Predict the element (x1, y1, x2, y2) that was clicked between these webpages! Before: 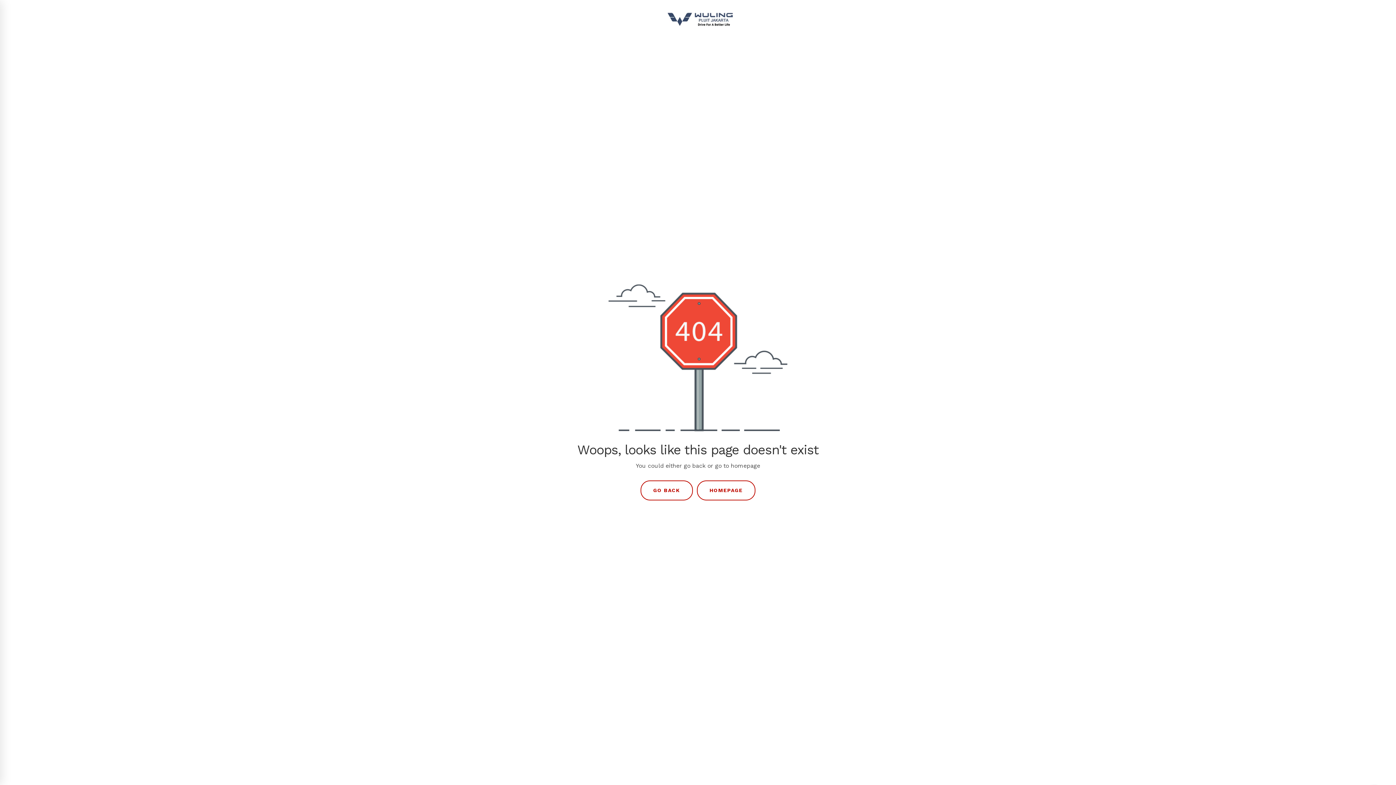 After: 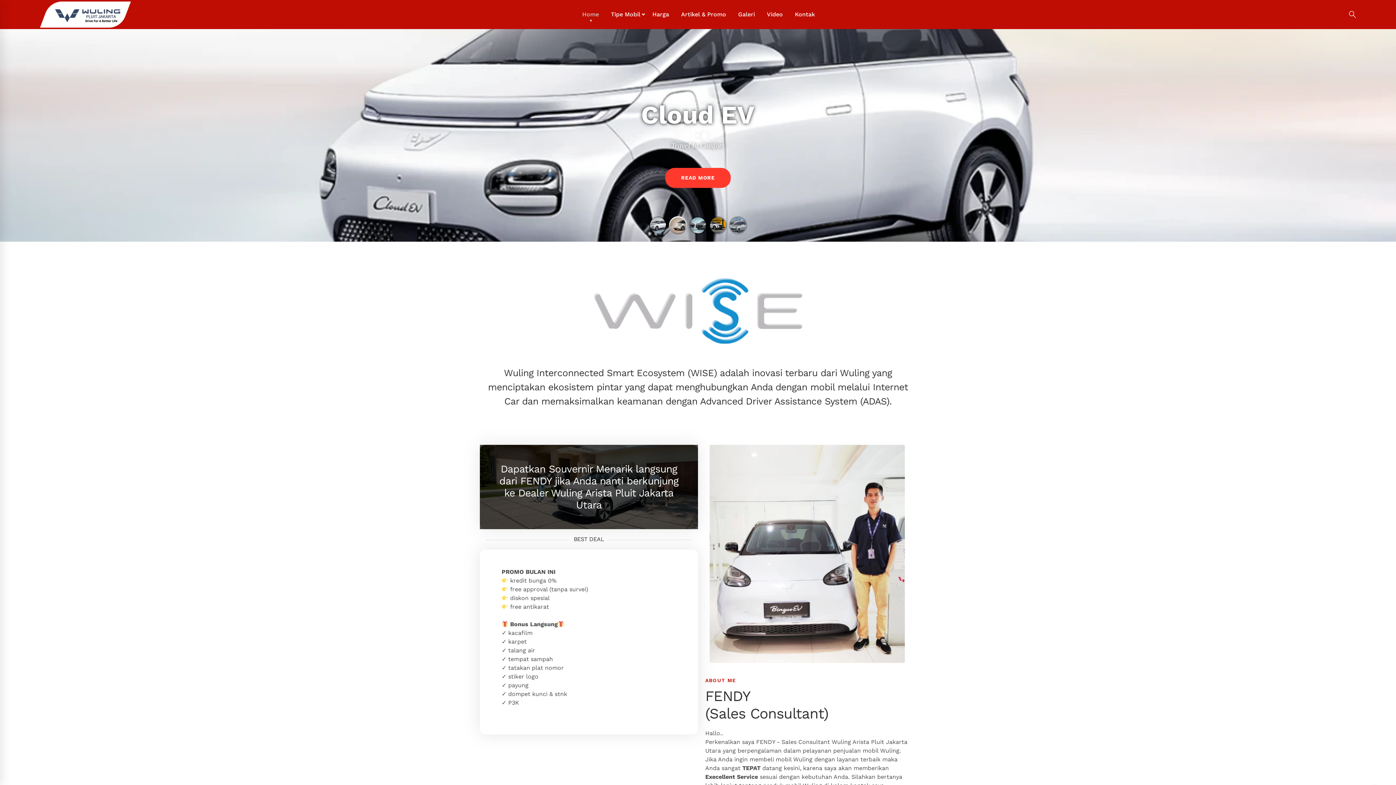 Action: bbox: (652, -1, 743, 5)